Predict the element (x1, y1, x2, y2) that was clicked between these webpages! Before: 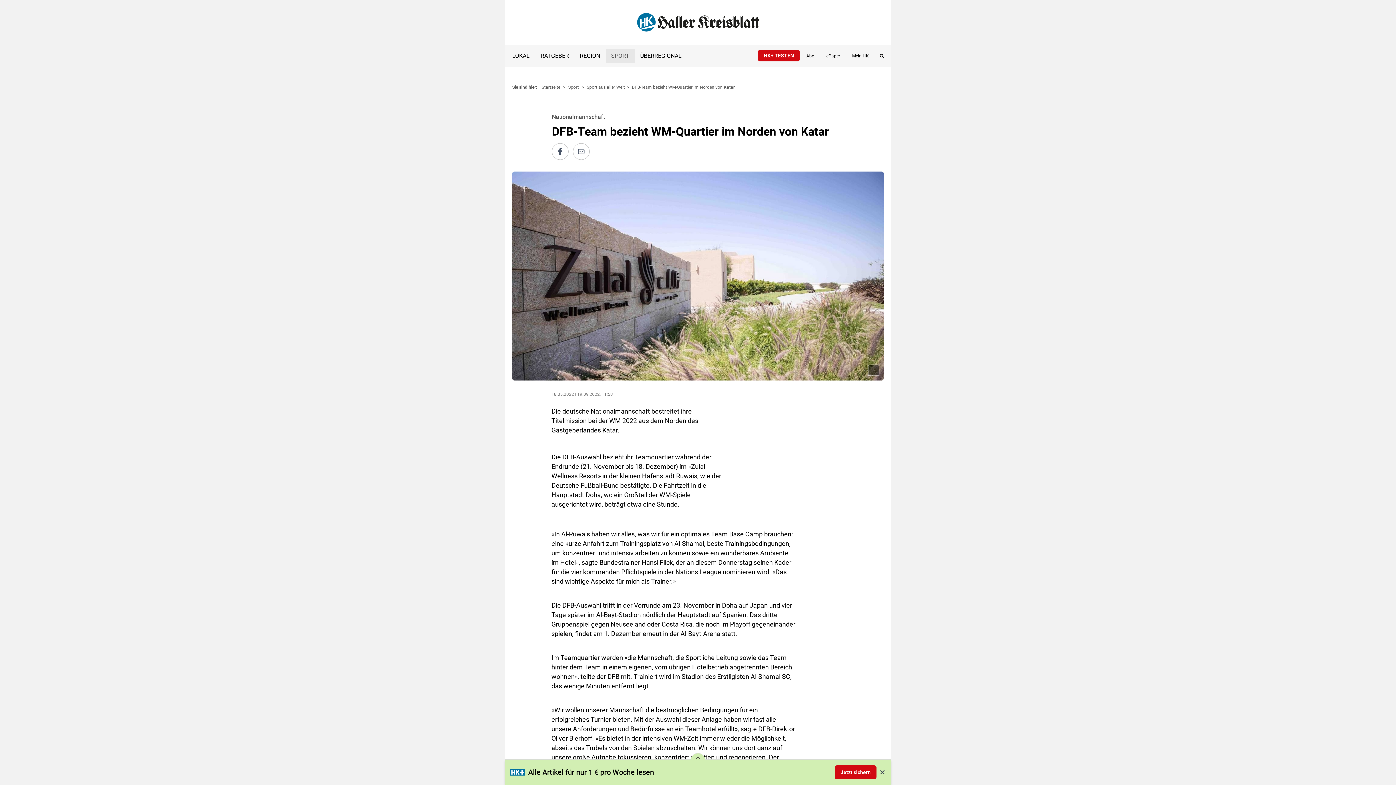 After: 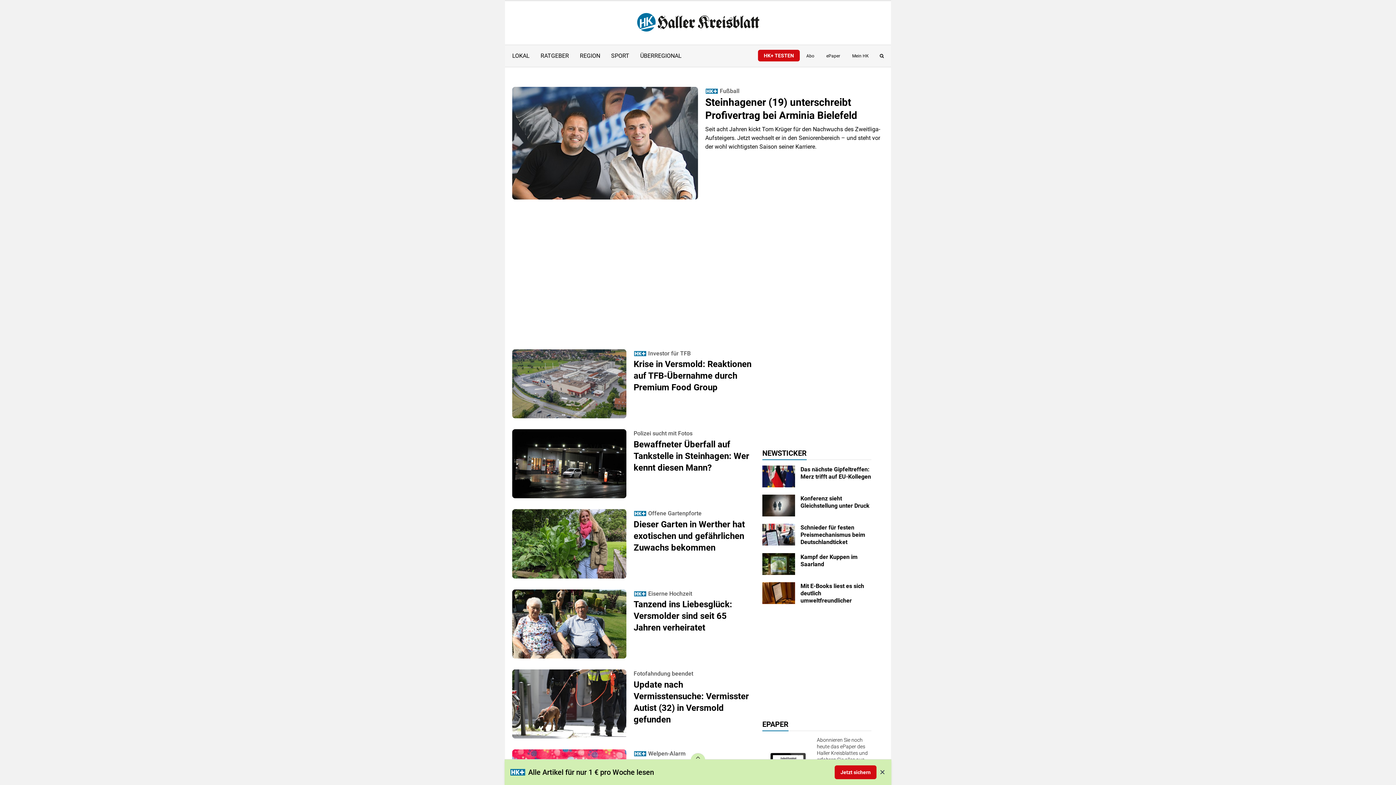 Action: bbox: (512, 10, 884, 35)